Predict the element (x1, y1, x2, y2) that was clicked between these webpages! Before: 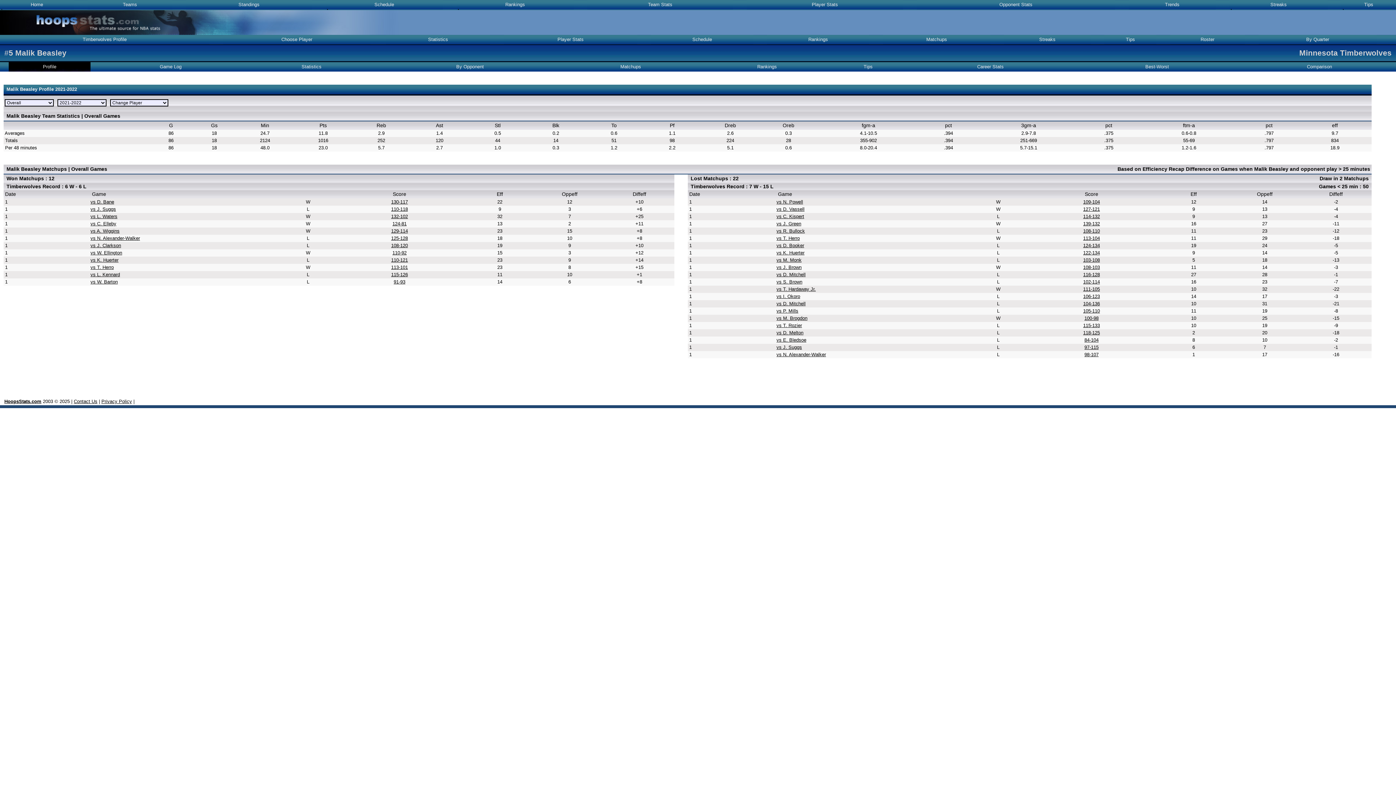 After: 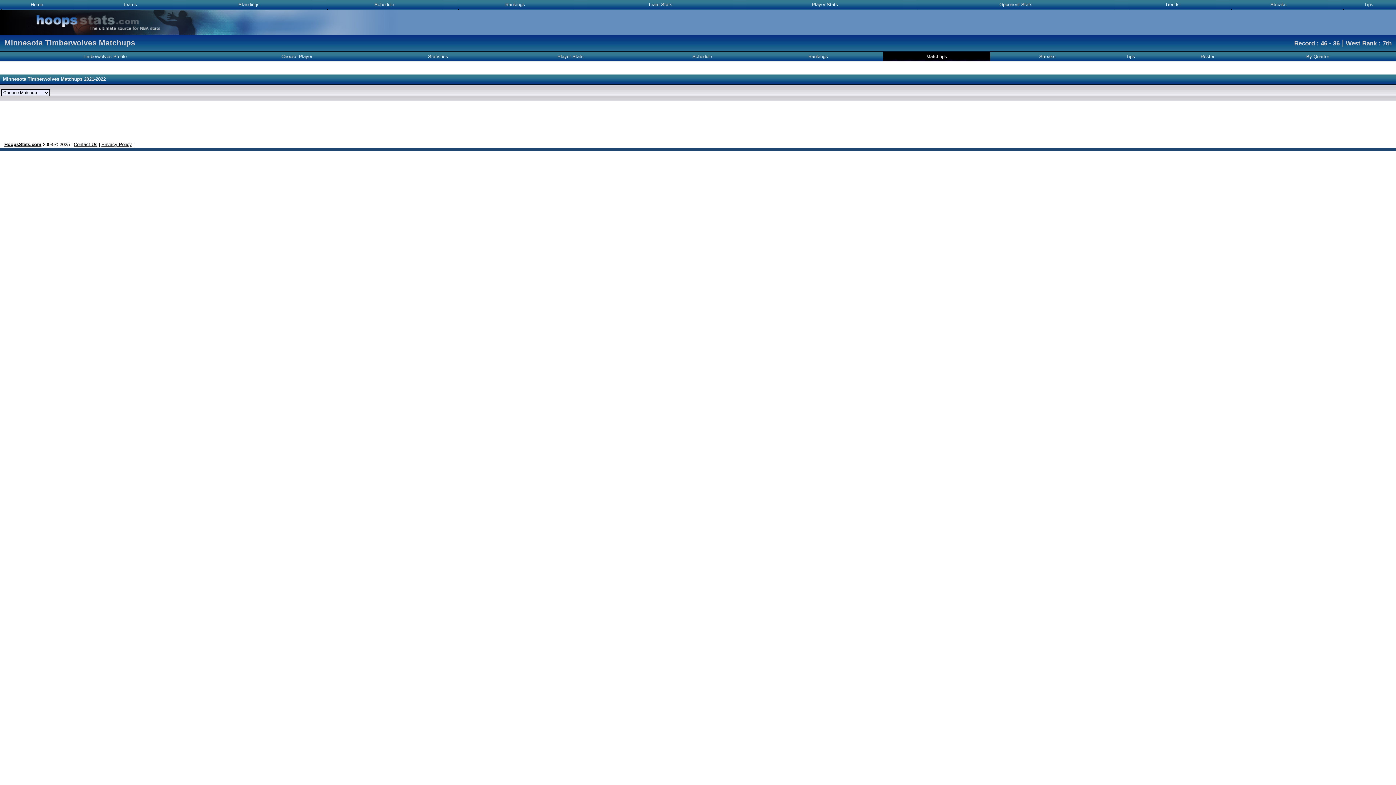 Action: label: Matchups bbox: (926, 36, 947, 42)